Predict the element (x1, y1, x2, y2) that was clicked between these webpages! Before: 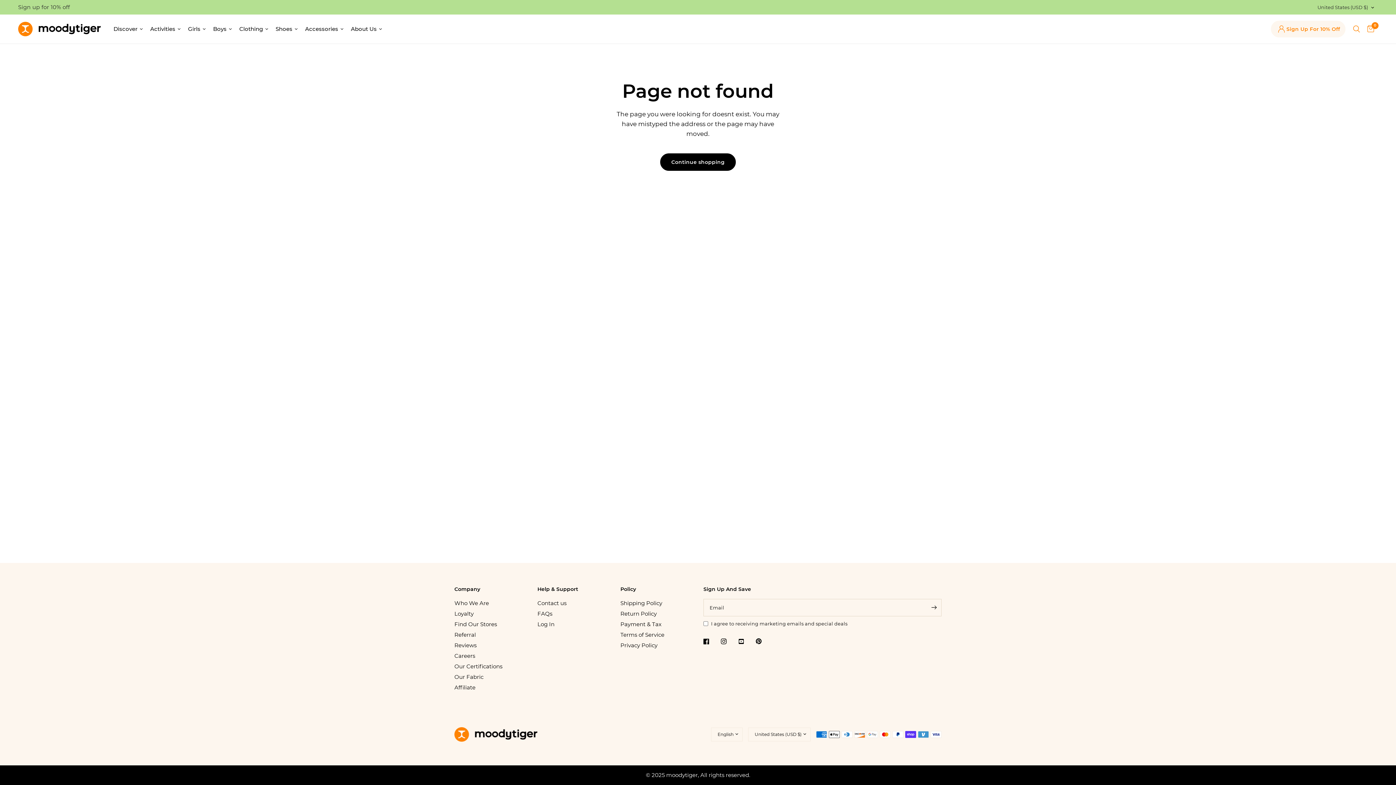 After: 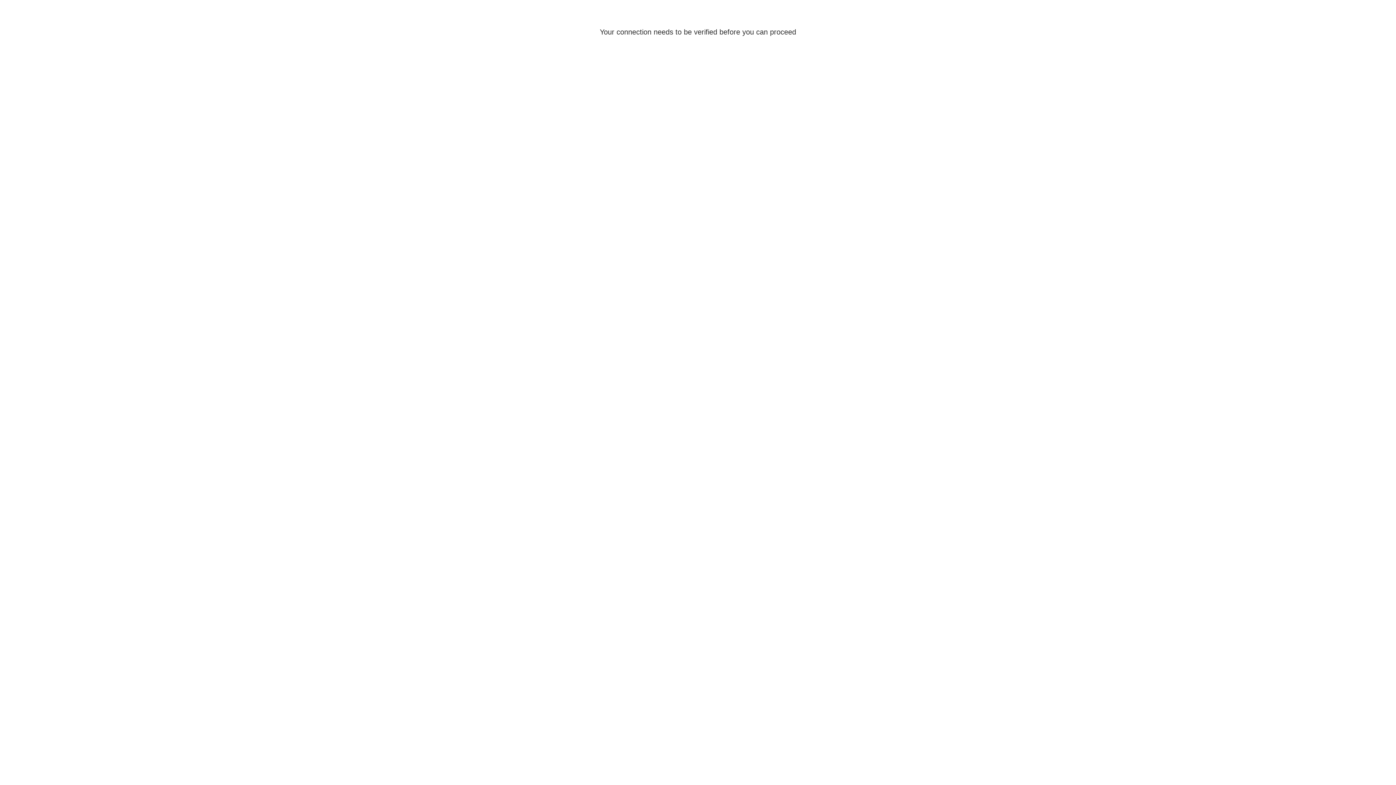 Action: label: Terms of Service bbox: (620, 631, 664, 638)